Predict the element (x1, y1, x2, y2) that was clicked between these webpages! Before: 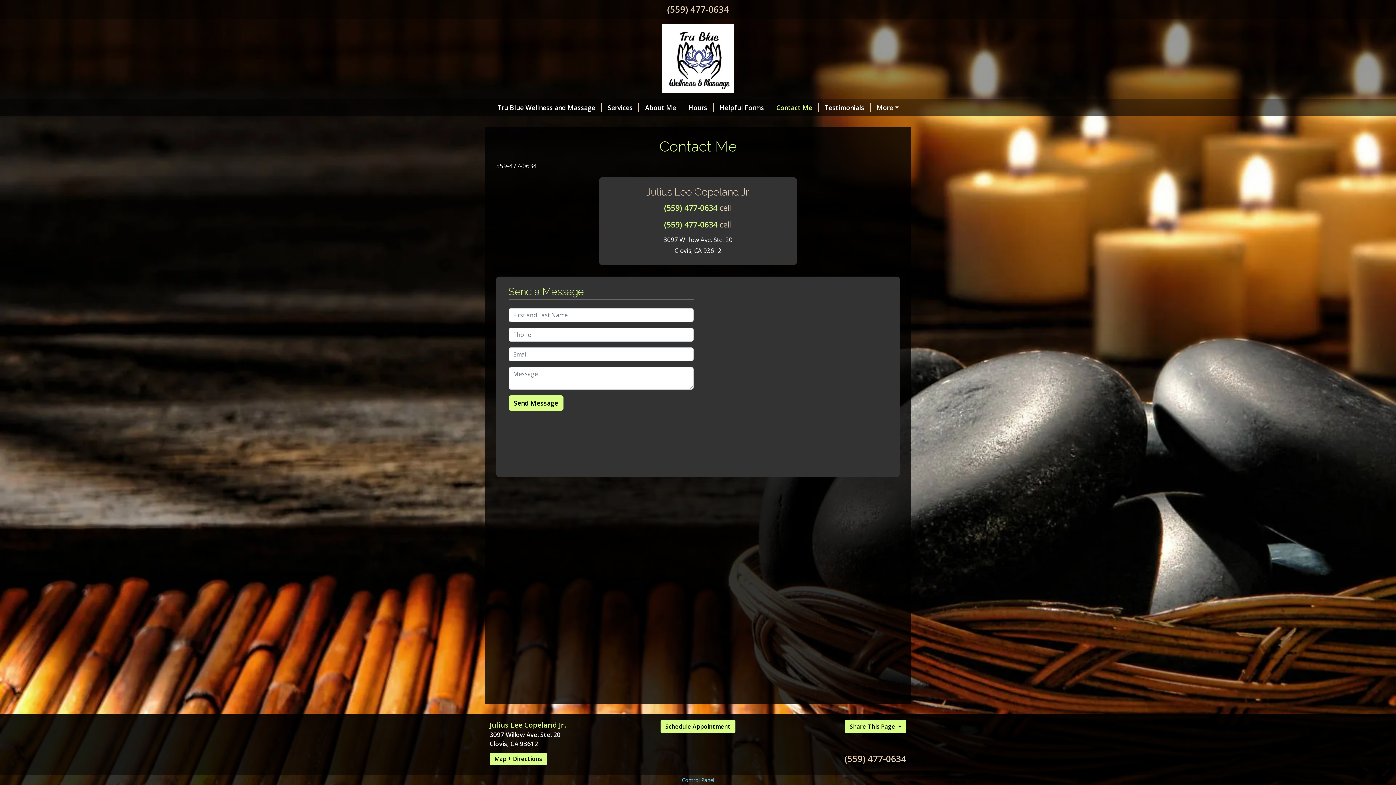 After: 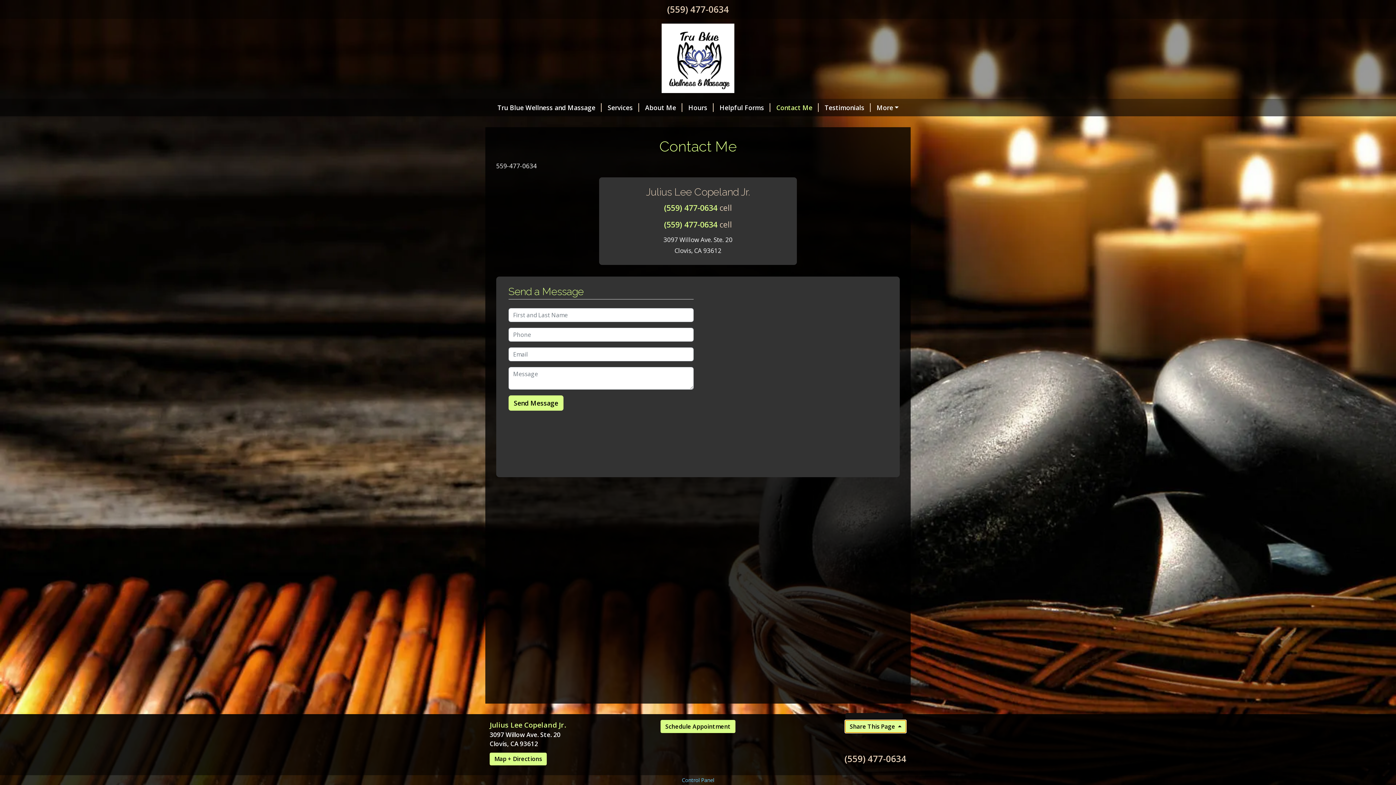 Action: label: Share This Page  bbox: (845, 720, 906, 733)